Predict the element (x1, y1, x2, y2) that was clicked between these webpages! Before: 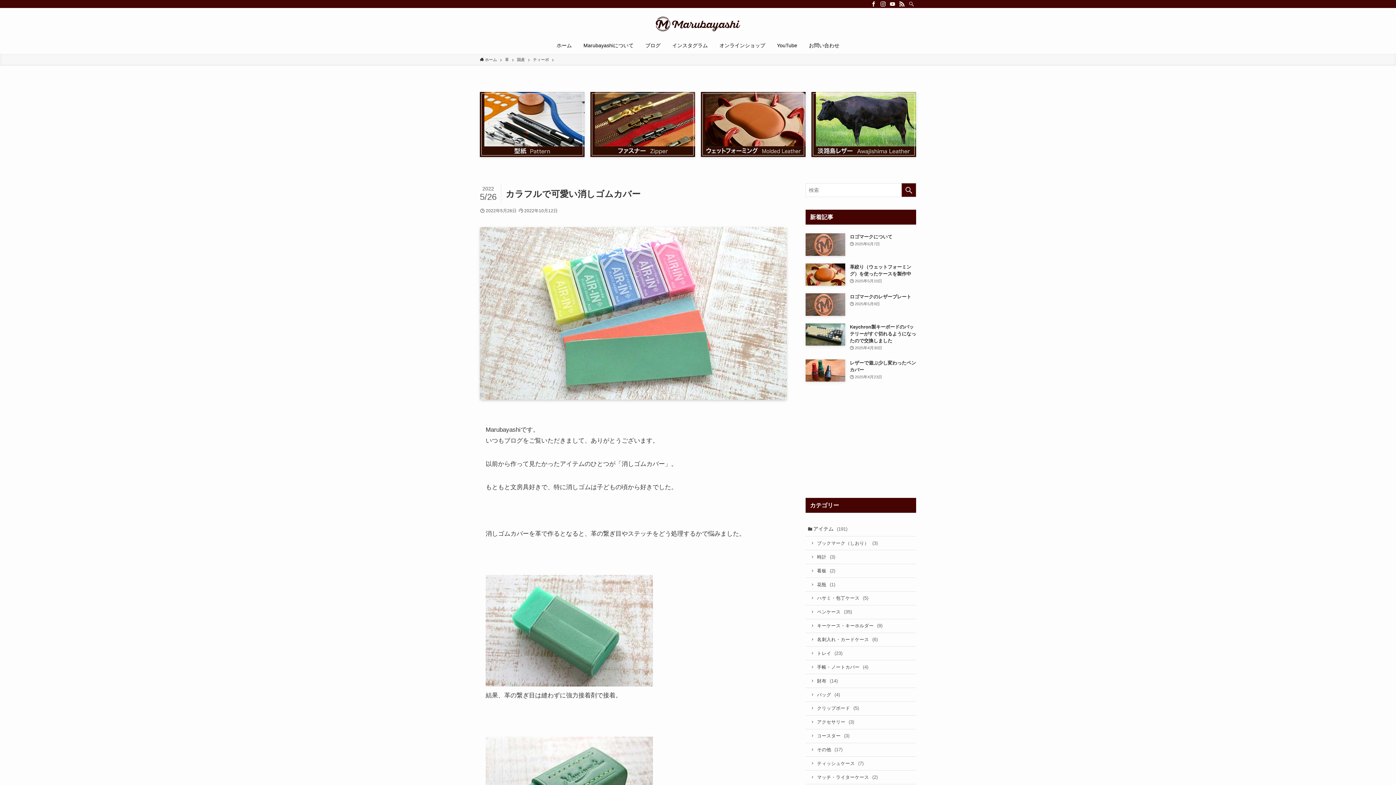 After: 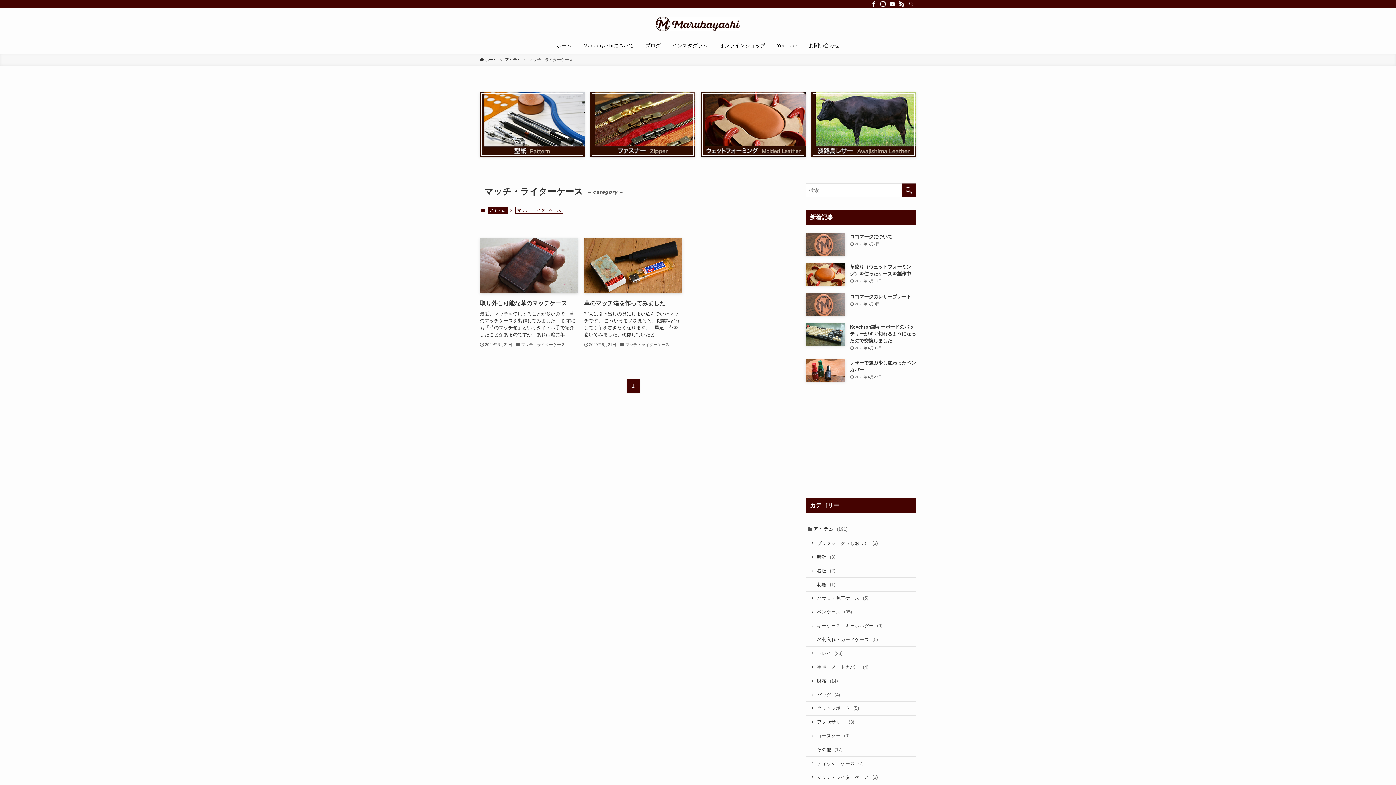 Action: label: マッチ・ライターケース (2) bbox: (805, 771, 916, 784)